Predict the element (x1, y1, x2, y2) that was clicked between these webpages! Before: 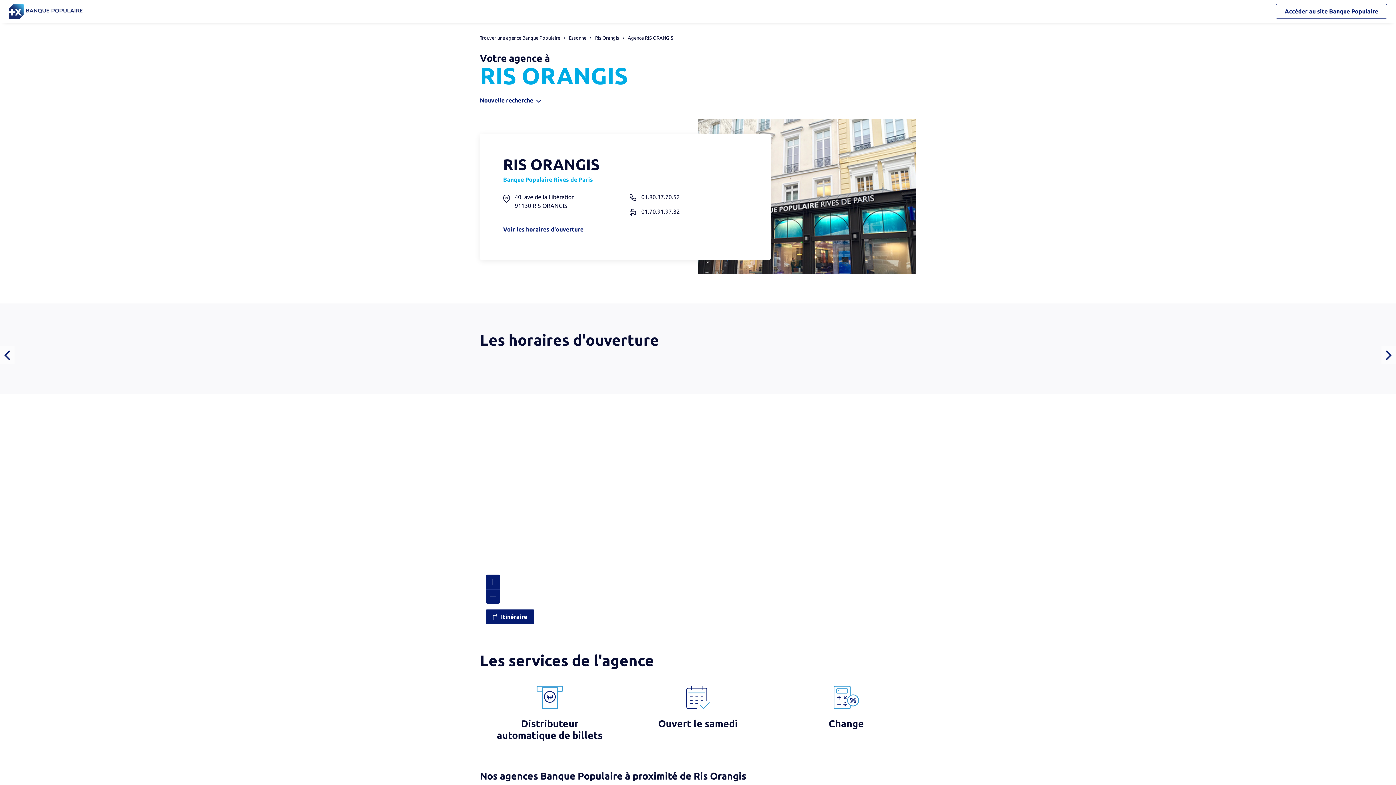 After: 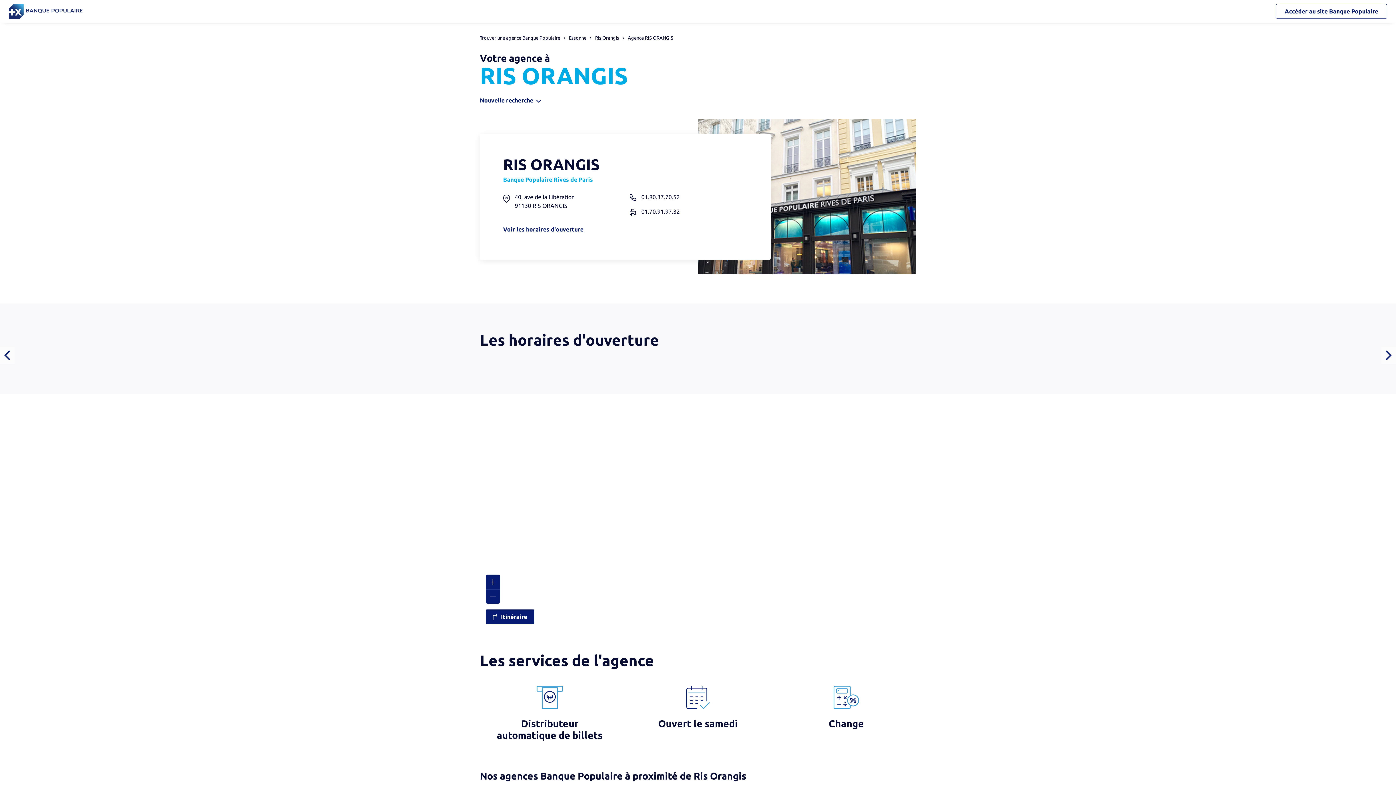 Action: label: Agence RIS ORANGIS bbox: (628, 35, 673, 40)